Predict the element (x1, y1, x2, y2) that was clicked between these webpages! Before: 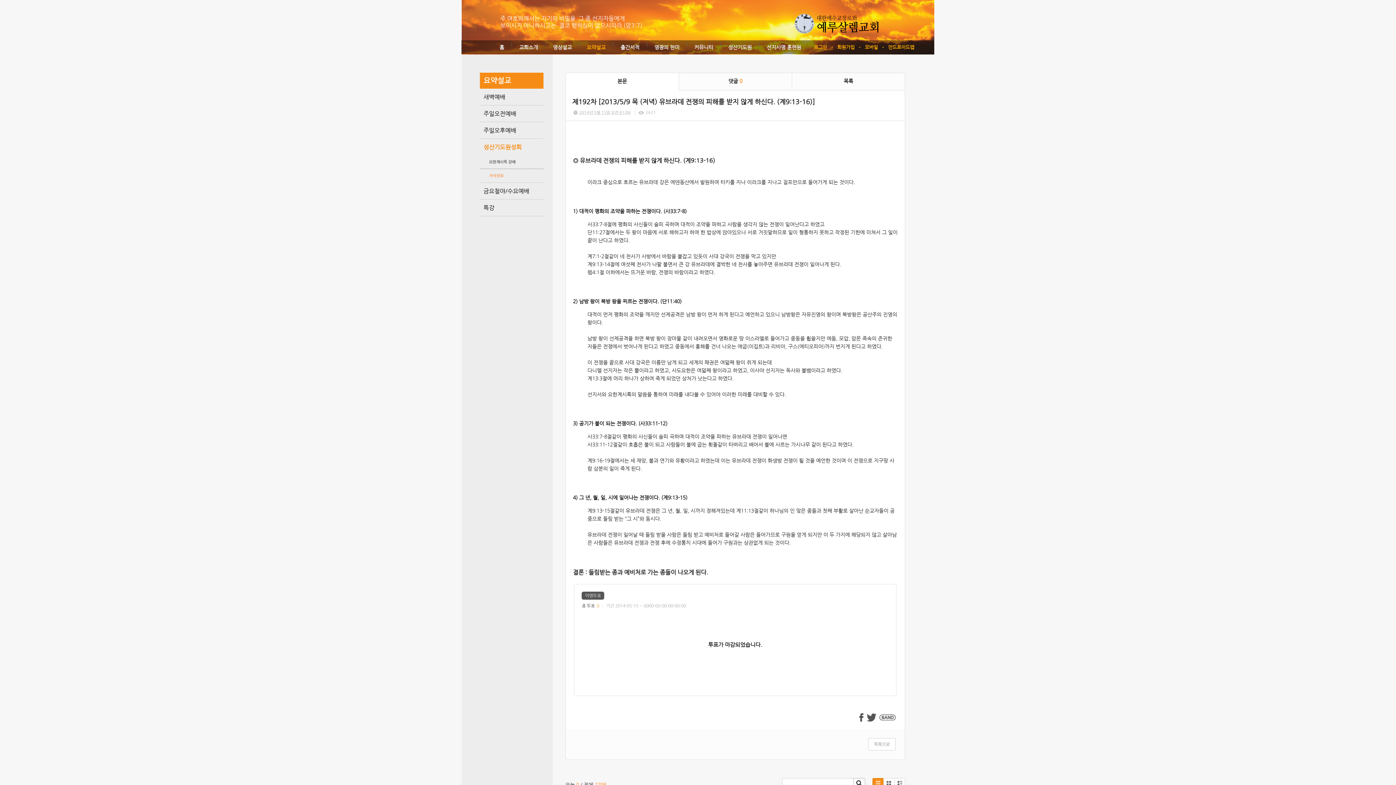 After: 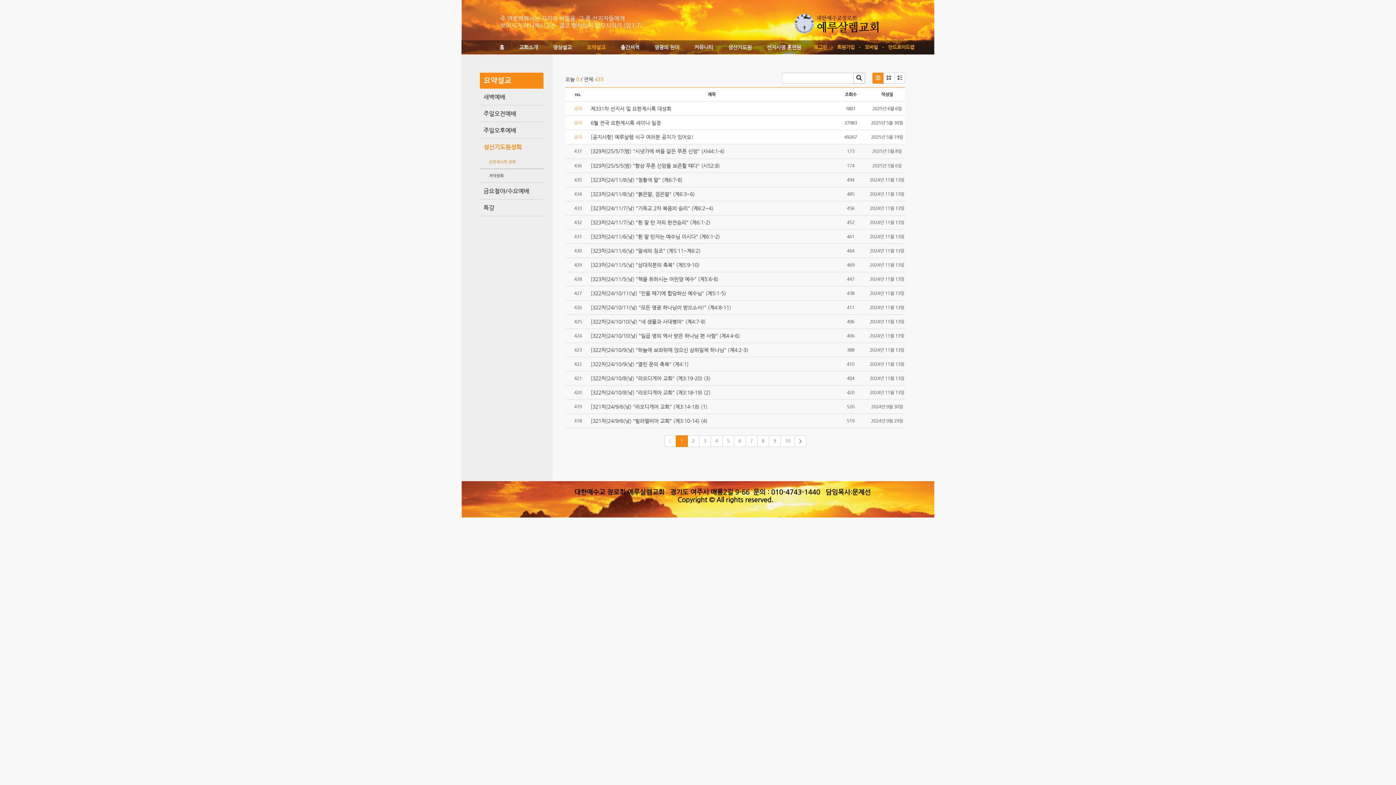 Action: bbox: (480, 155, 543, 168) label: 요한계시록 강해